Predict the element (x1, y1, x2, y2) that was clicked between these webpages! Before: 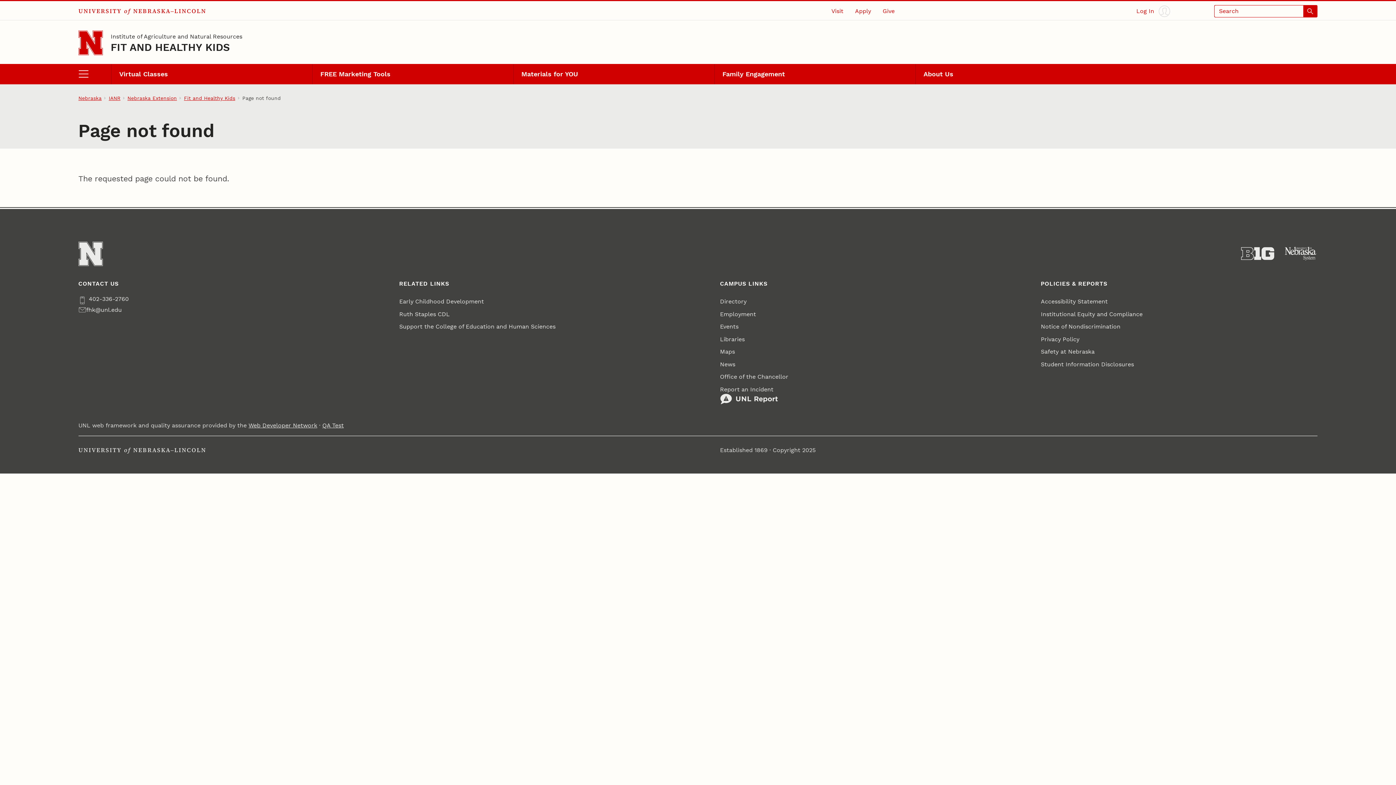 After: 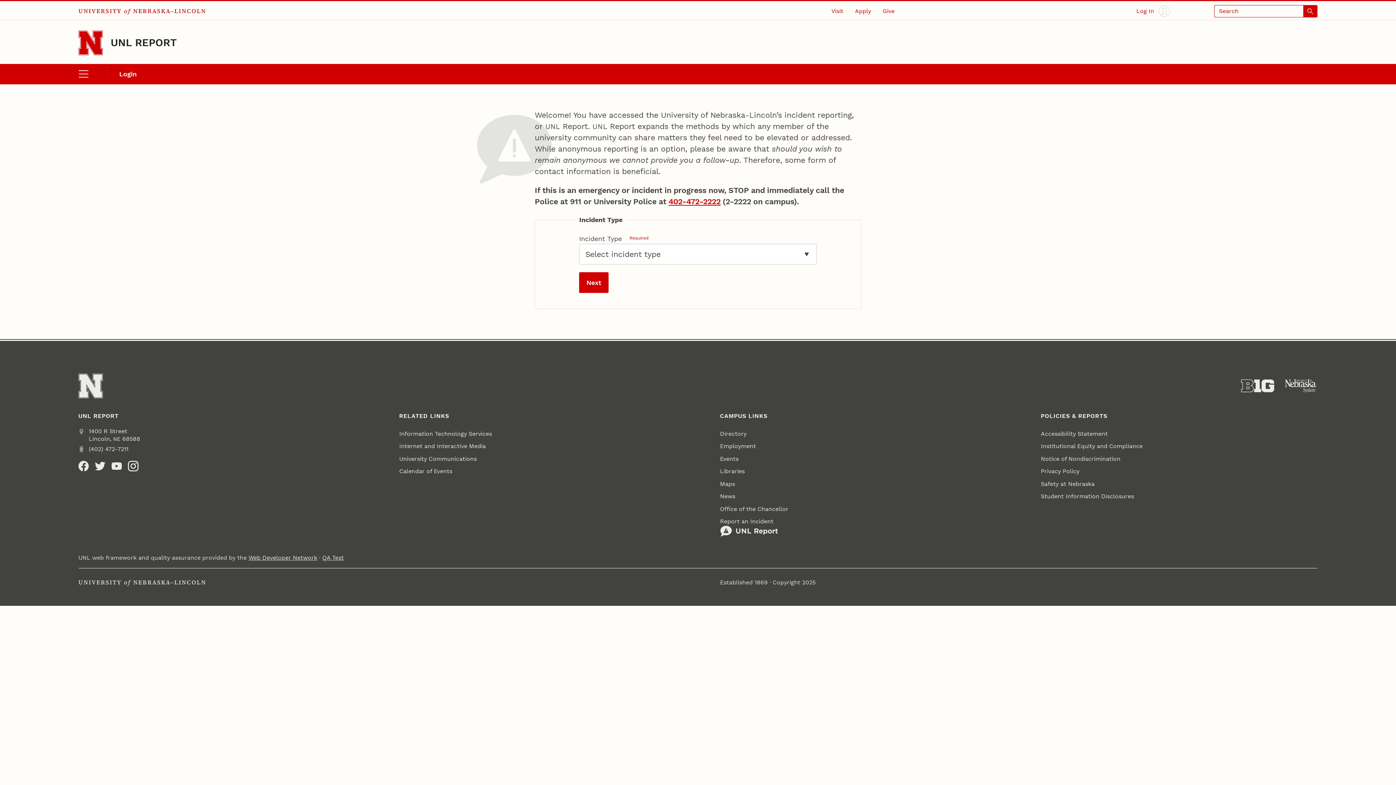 Action: bbox: (720, 383, 778, 407) label: Report an Incident
